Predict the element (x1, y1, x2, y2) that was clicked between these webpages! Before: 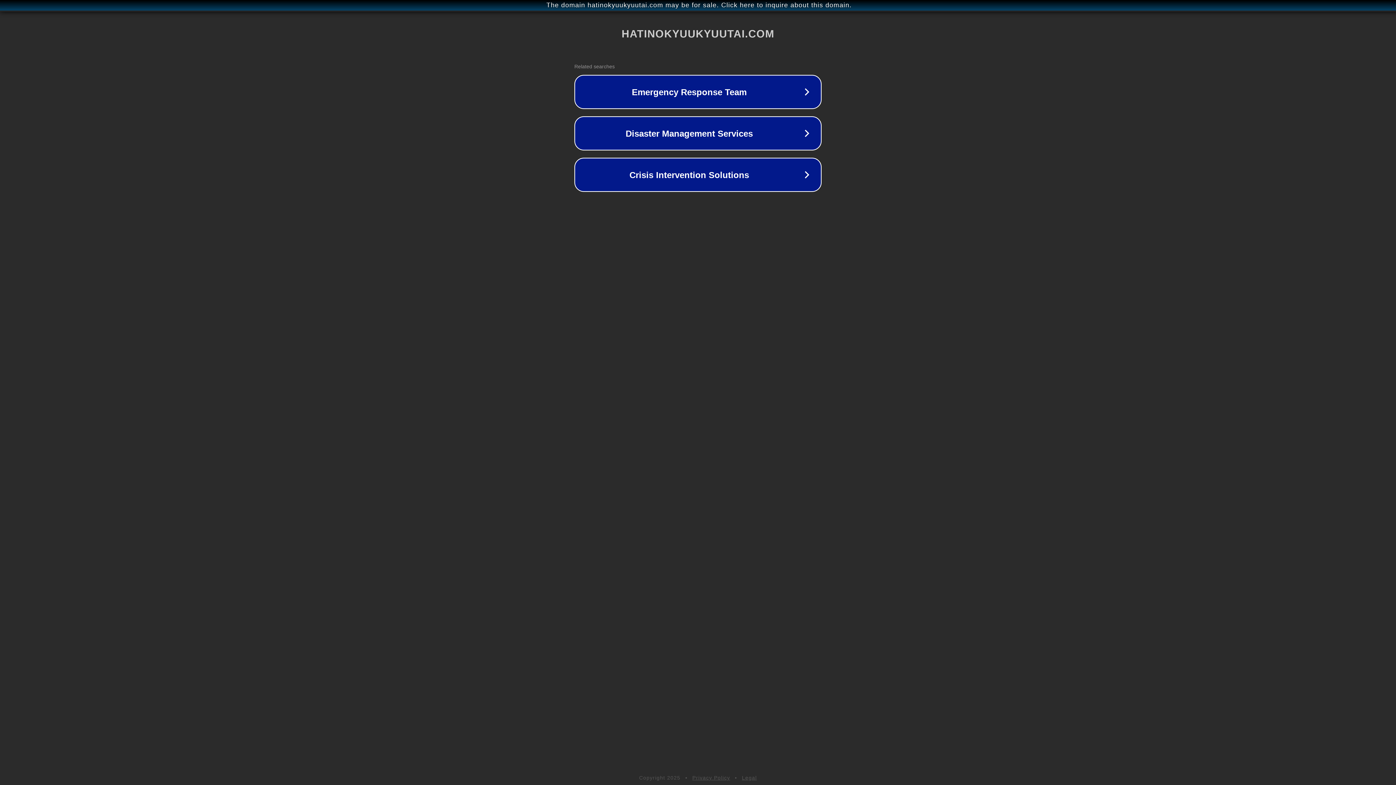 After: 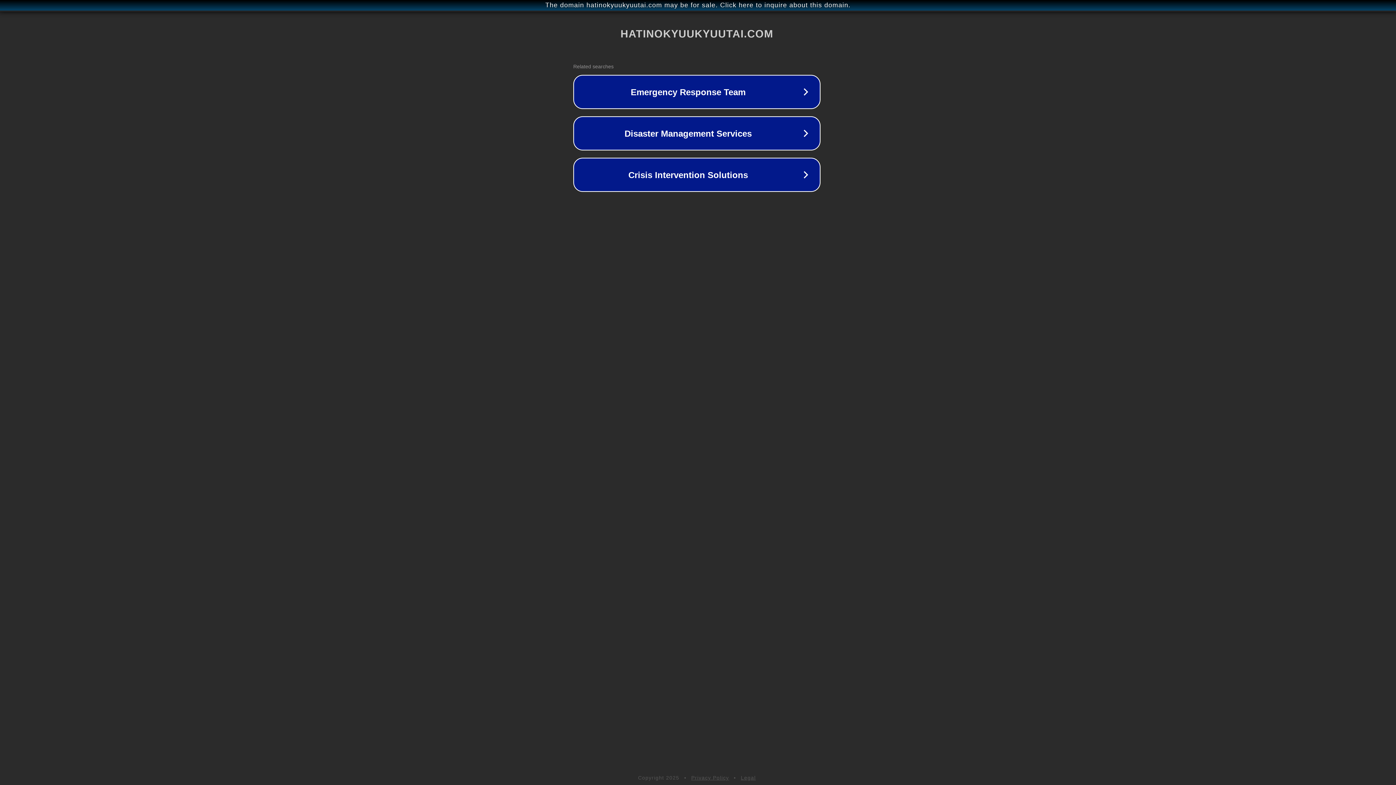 Action: bbox: (1, 1, 1397, 9) label: The domain hatinokyuukyuutai.com may be for sale. Click here to inquire about this domain.